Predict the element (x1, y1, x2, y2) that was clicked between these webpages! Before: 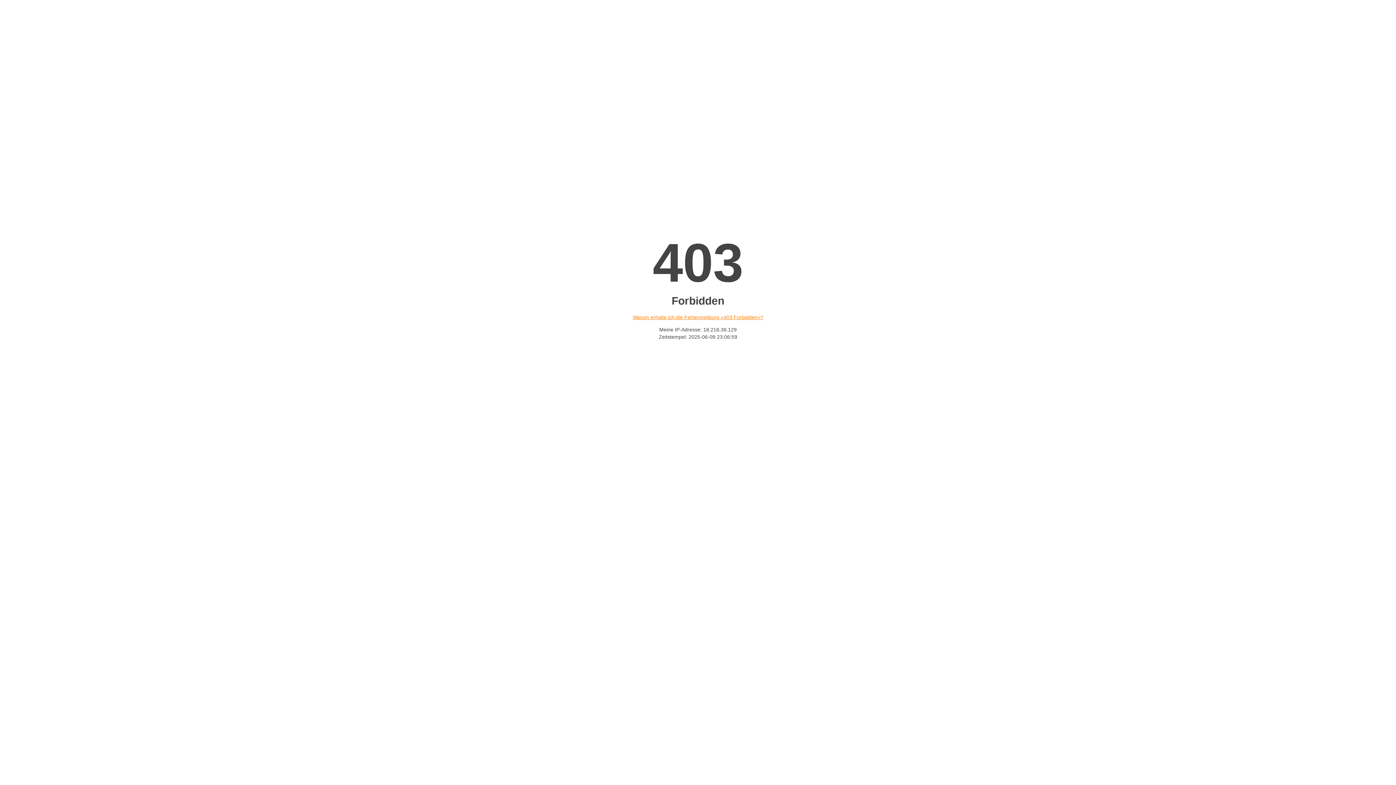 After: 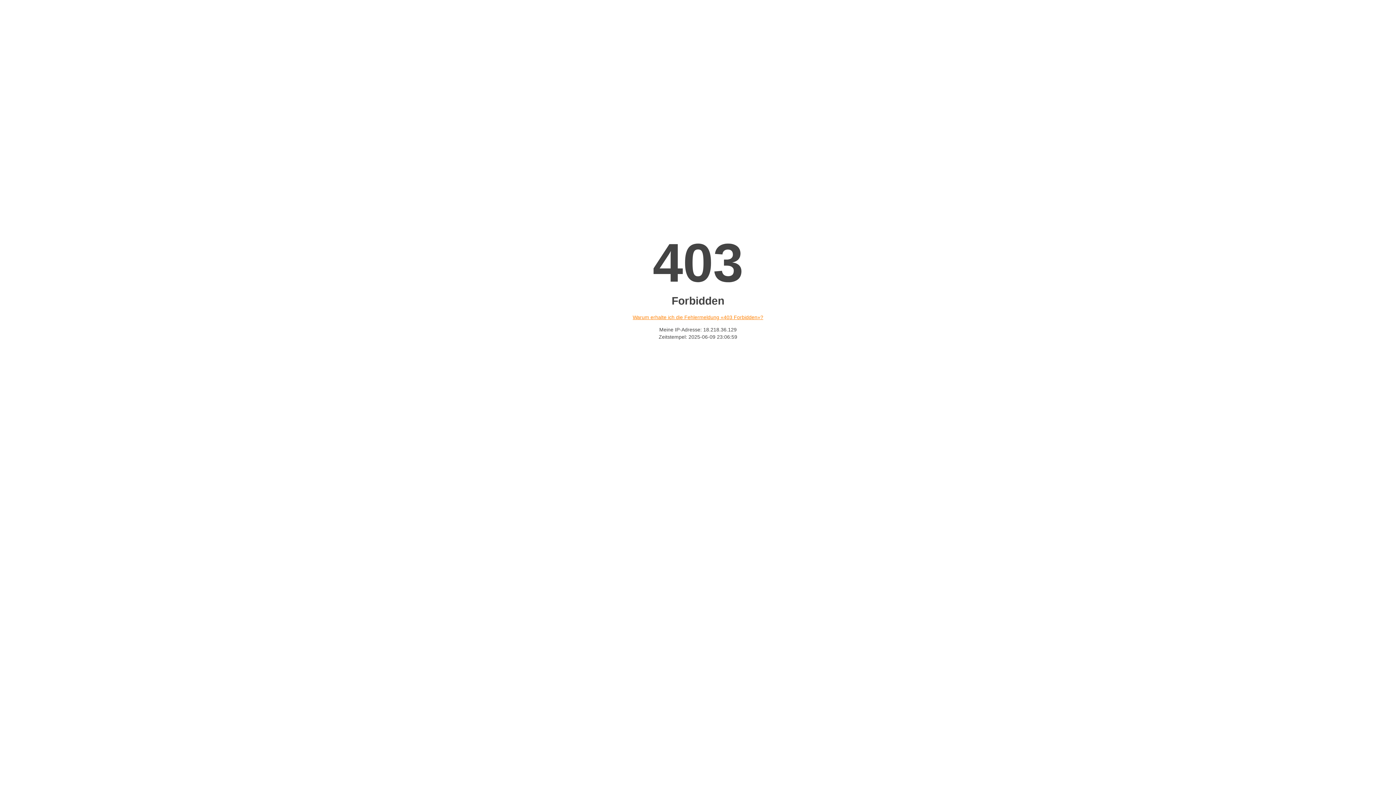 Action: label: Warum erhalte ich die Fehlermeldung «403 Forbidden»? bbox: (632, 314, 763, 320)